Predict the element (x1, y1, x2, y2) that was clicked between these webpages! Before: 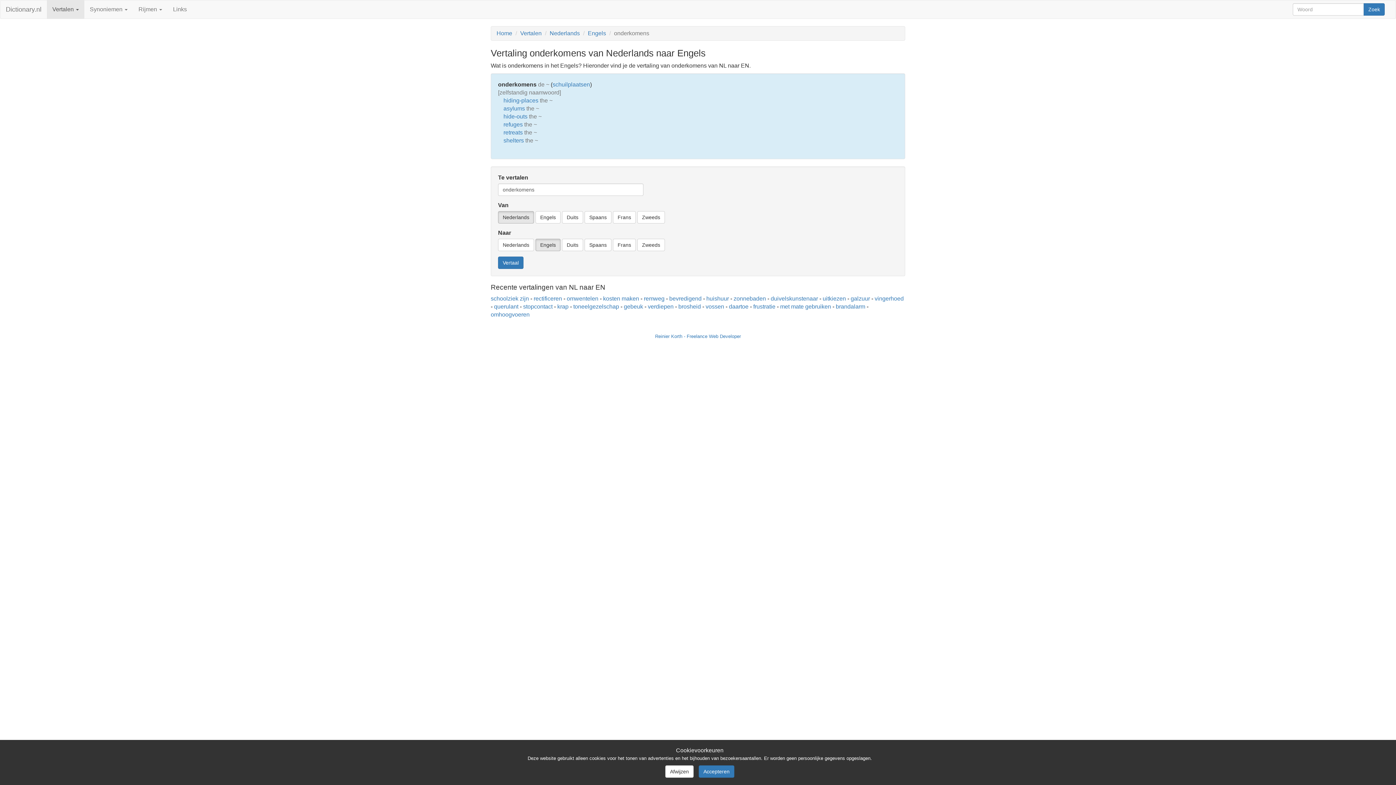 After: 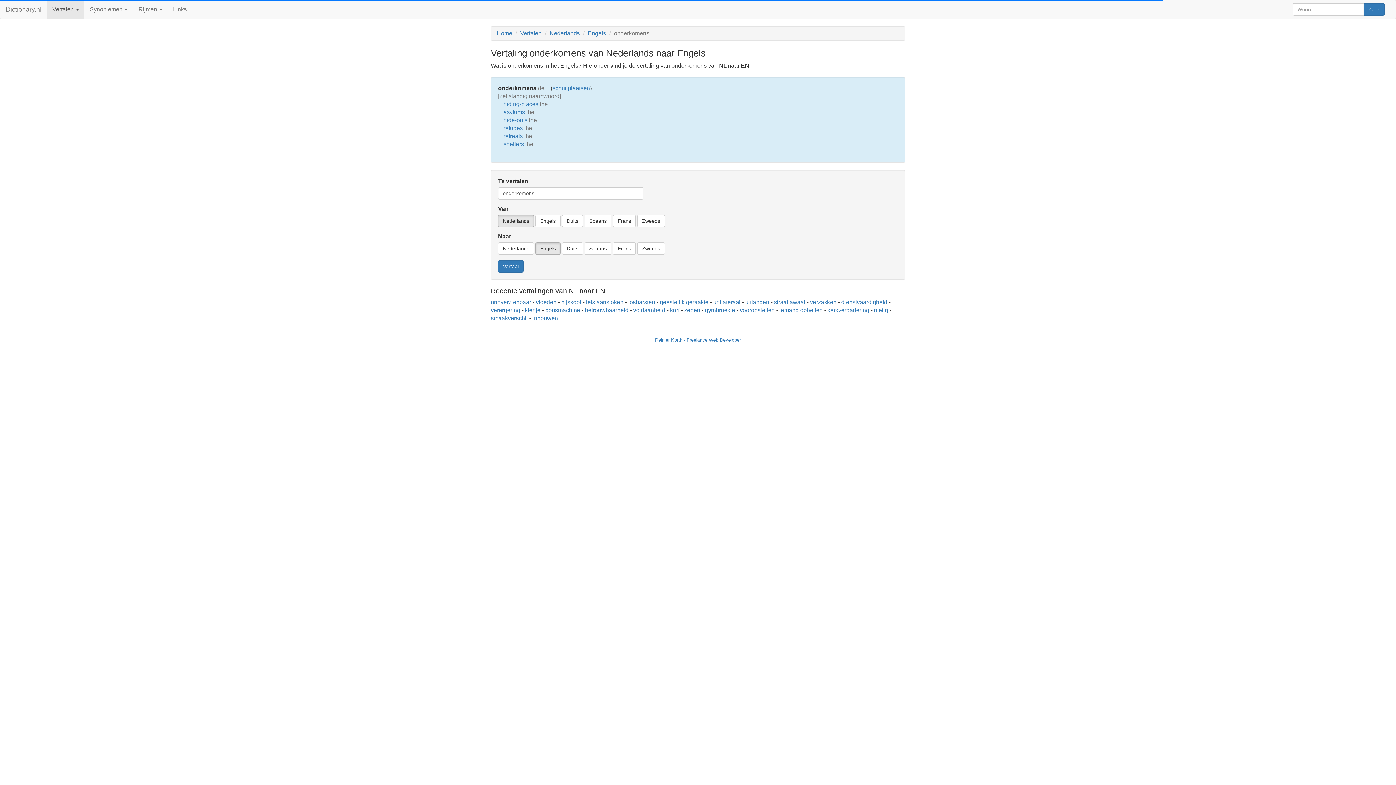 Action: bbox: (698, 765, 734, 778) label: Accepteren